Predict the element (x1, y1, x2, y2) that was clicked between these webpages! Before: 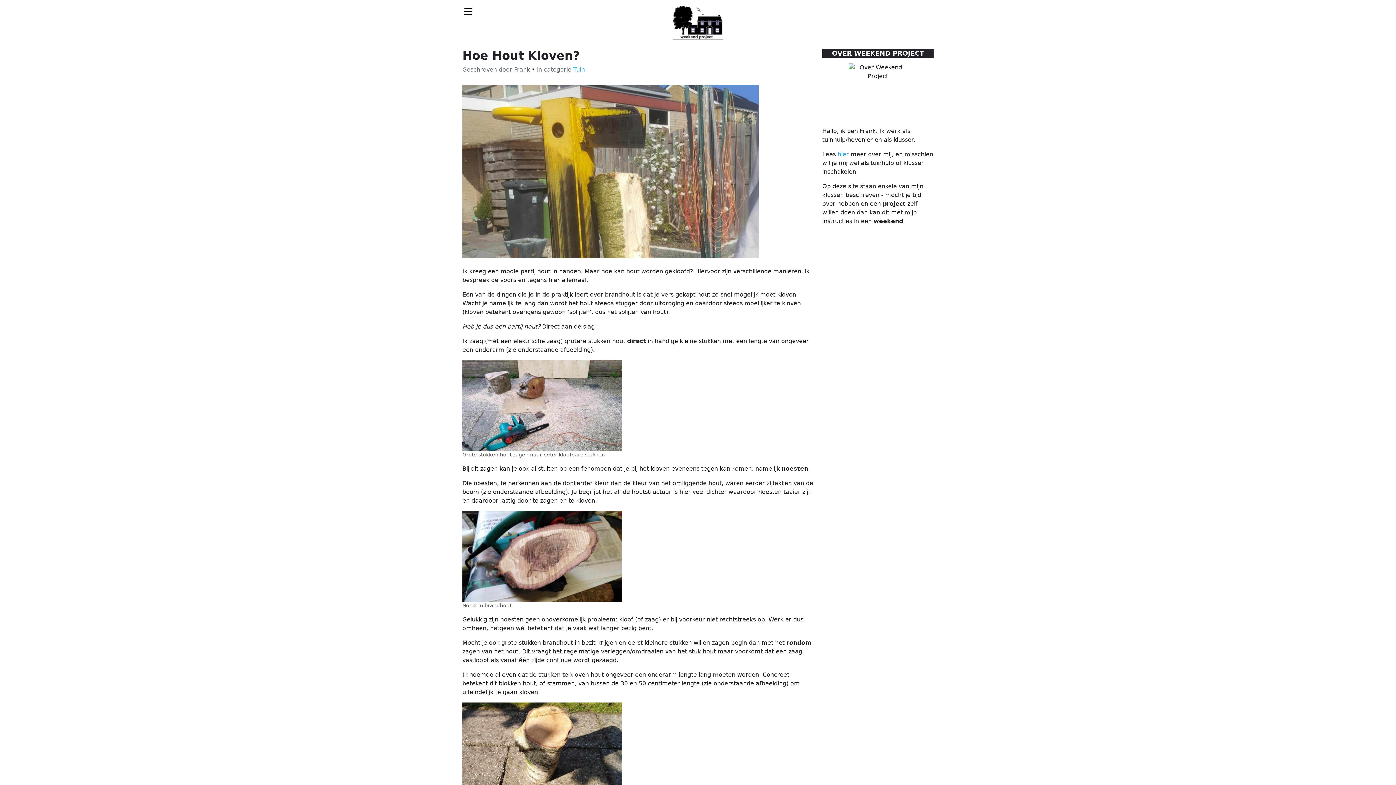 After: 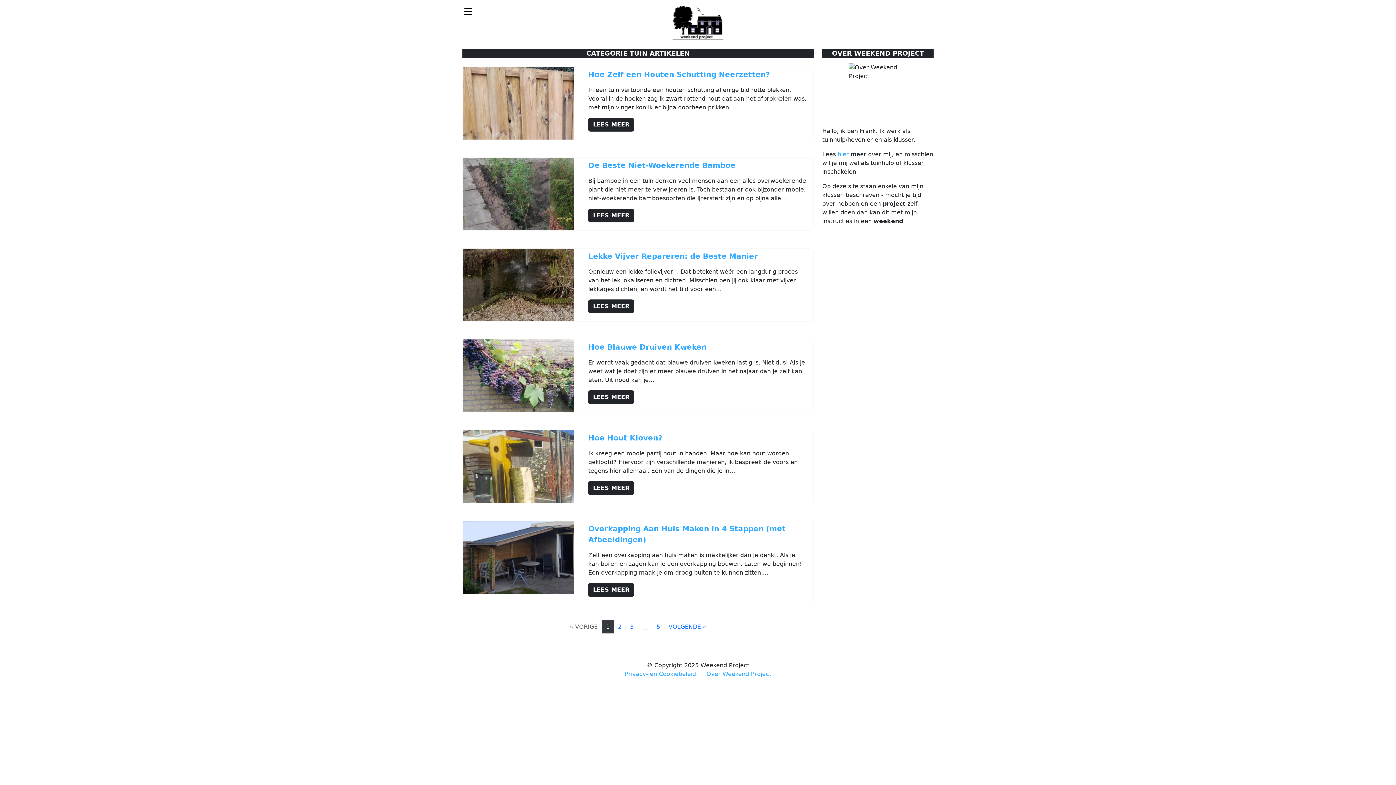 Action: bbox: (573, 66, 585, 73) label: Tuin